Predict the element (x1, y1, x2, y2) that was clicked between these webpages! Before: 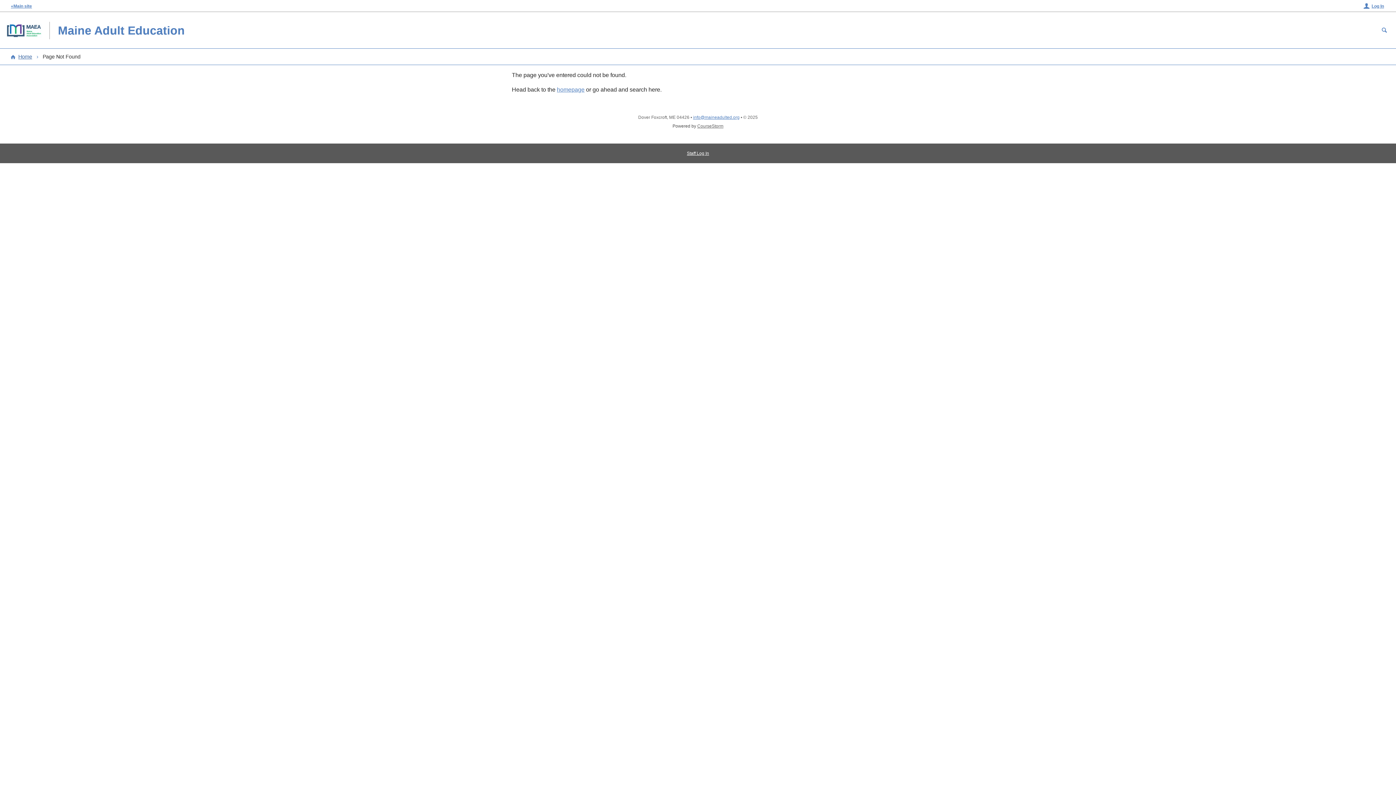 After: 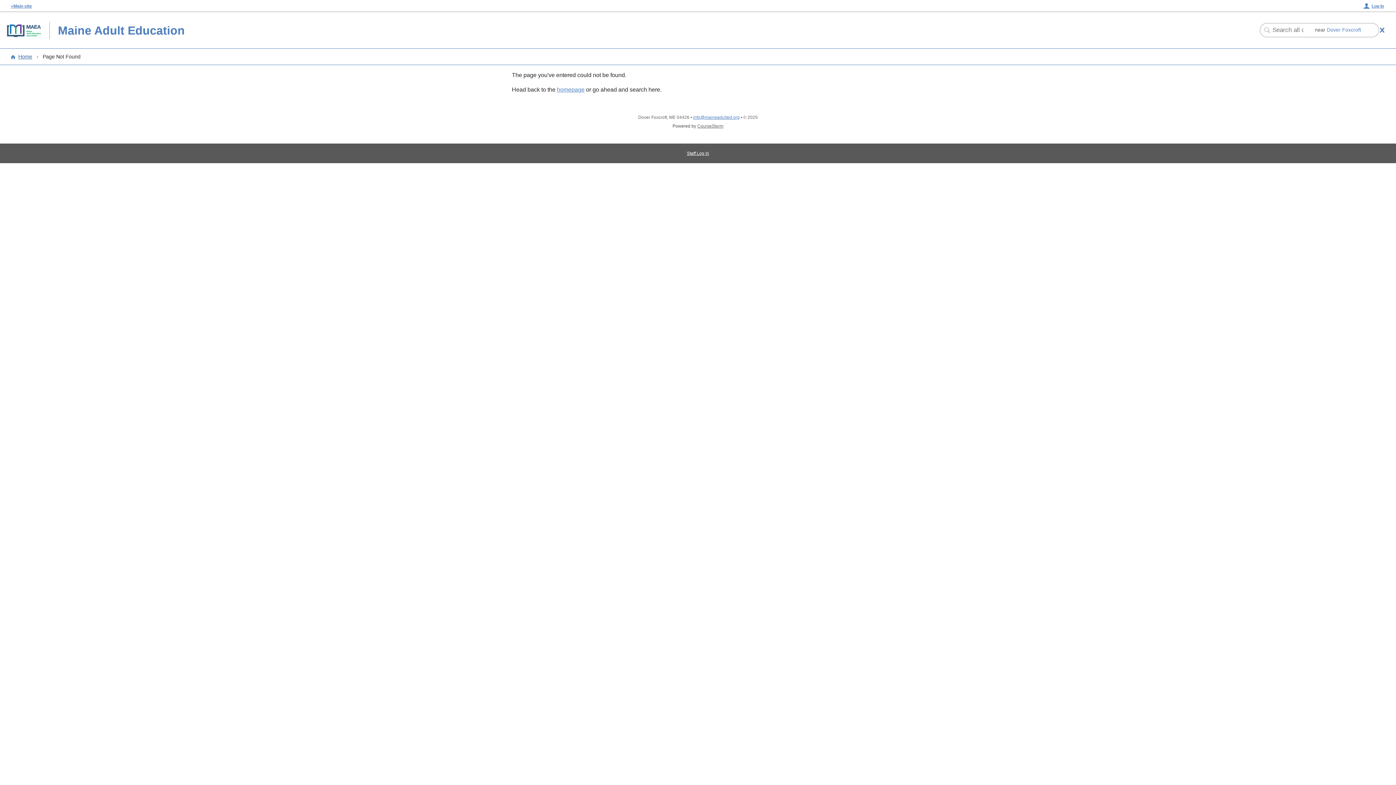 Action: bbox: (1380, 27, 1389, 33)